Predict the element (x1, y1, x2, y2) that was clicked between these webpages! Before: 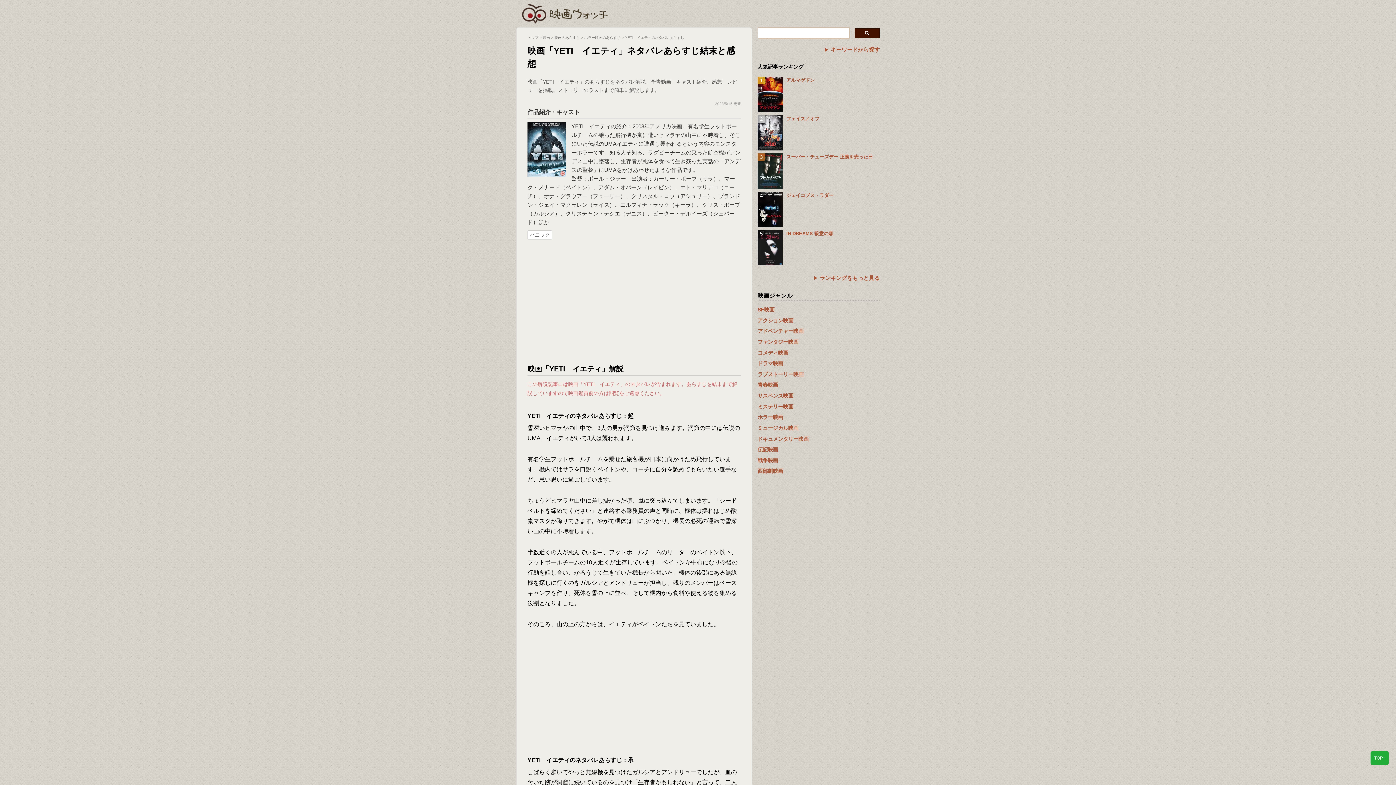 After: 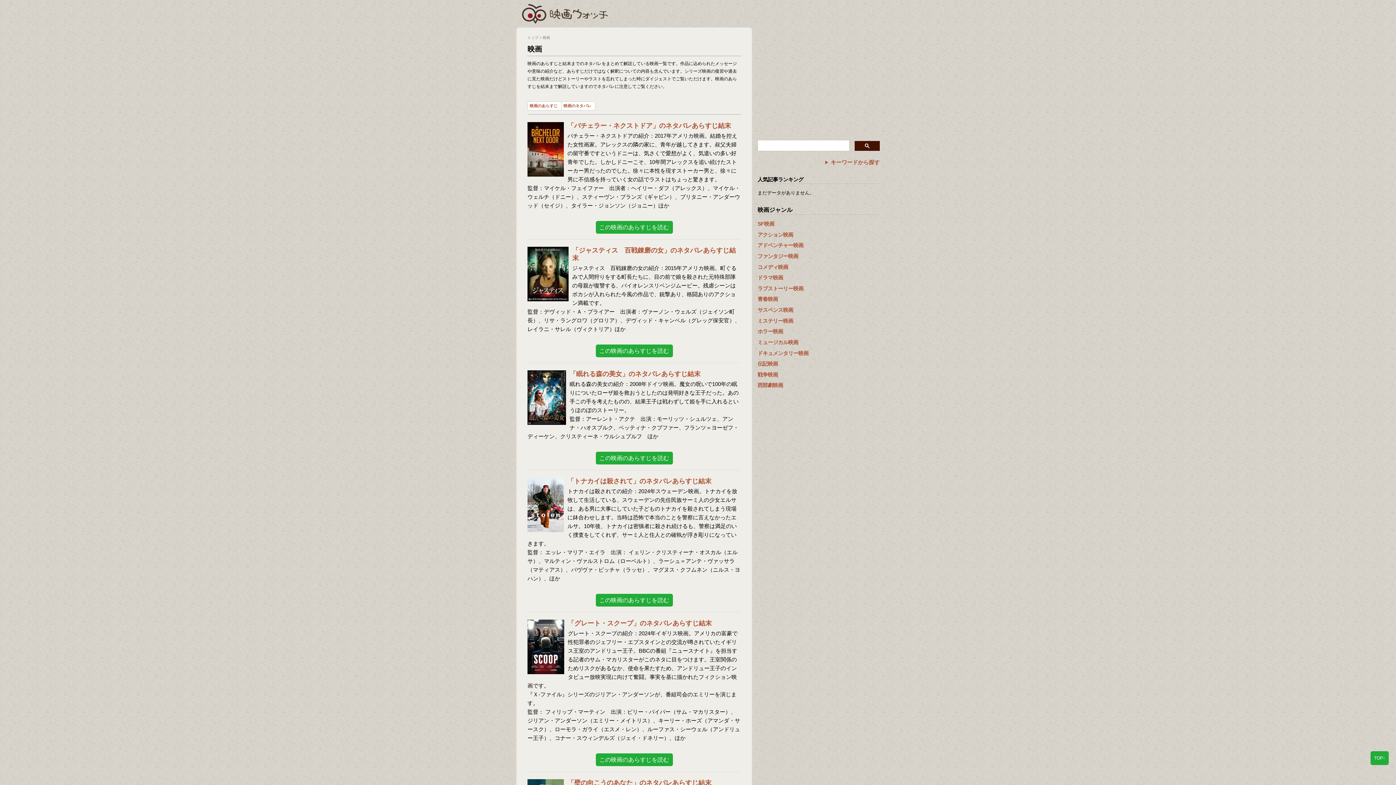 Action: label: 映画 bbox: (542, 35, 550, 39)